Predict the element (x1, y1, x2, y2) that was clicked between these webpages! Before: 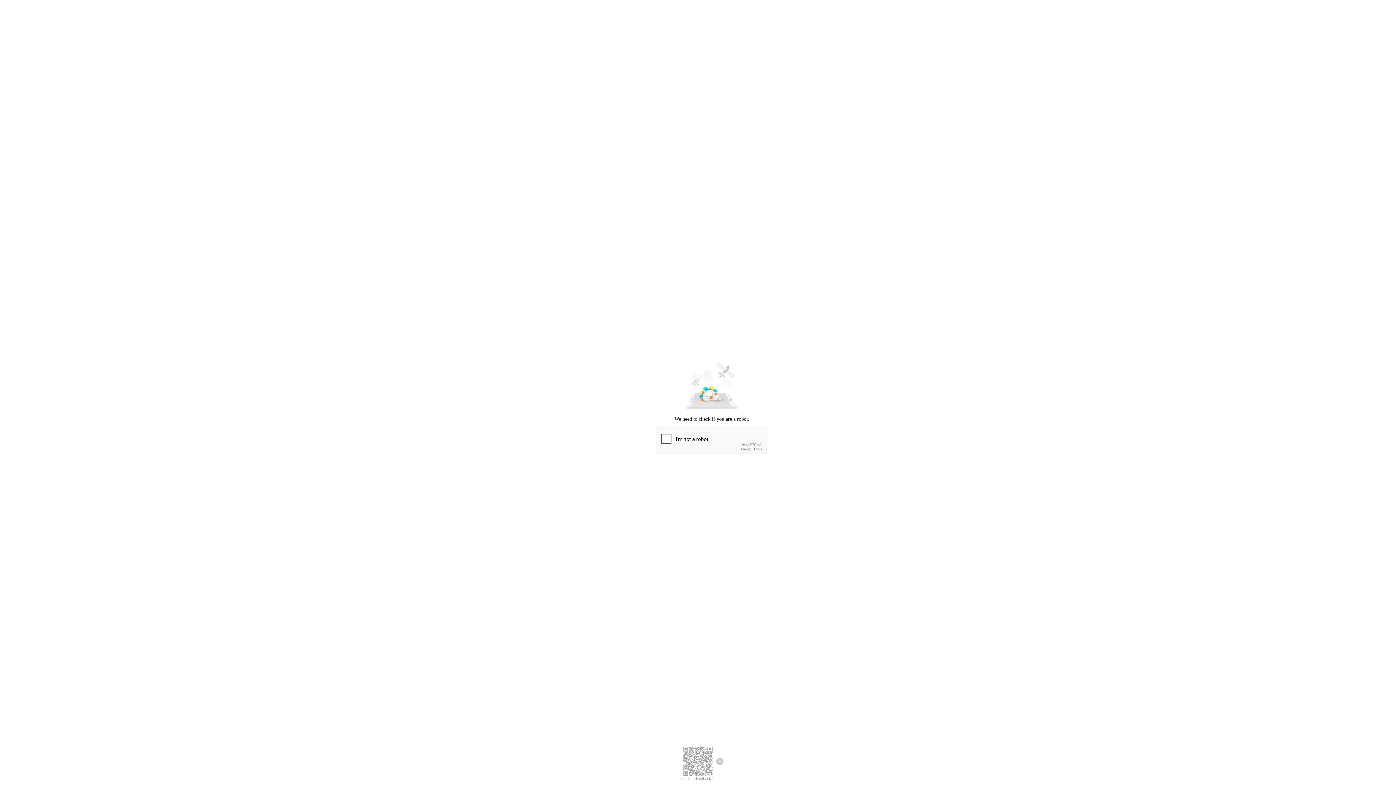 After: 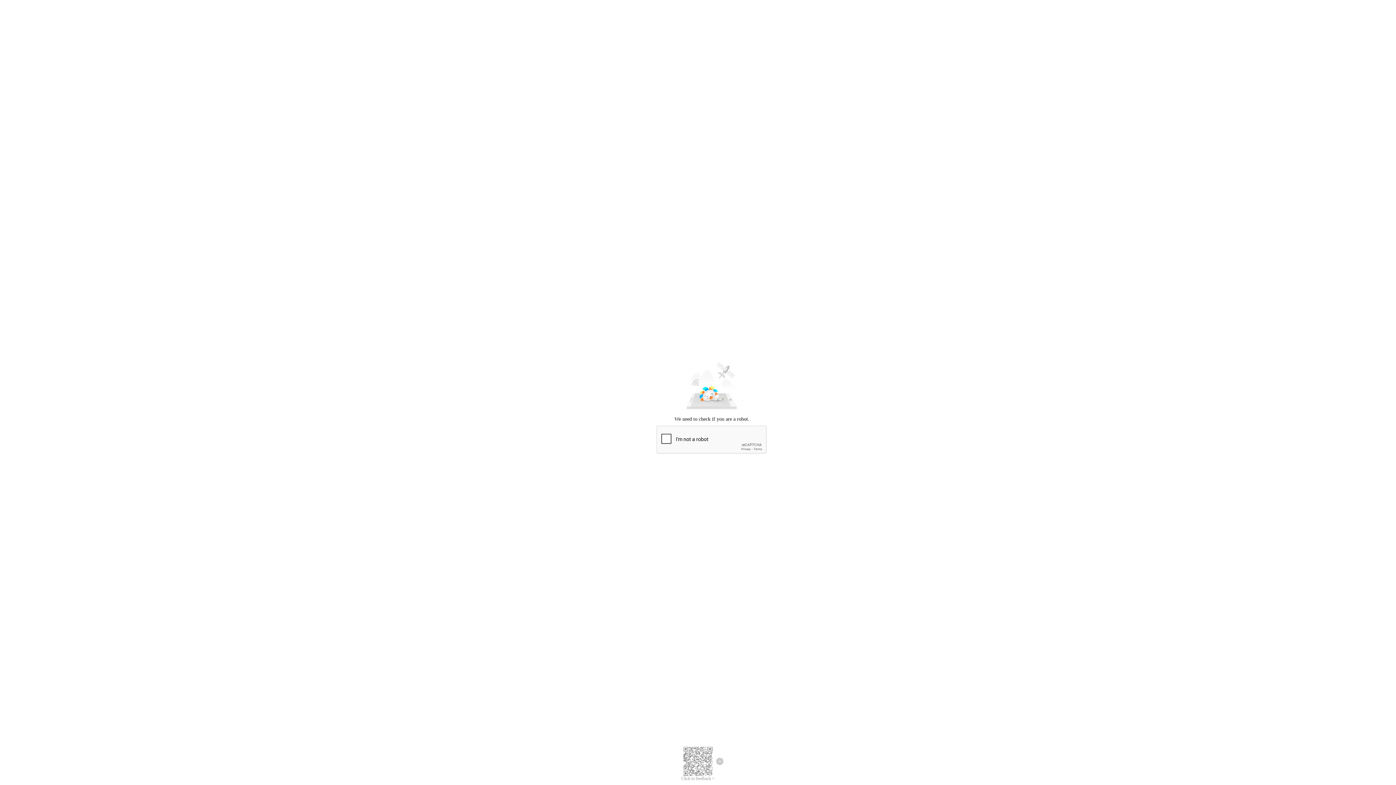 Action: label: Click to feedback > bbox: (681, 776, 714, 781)